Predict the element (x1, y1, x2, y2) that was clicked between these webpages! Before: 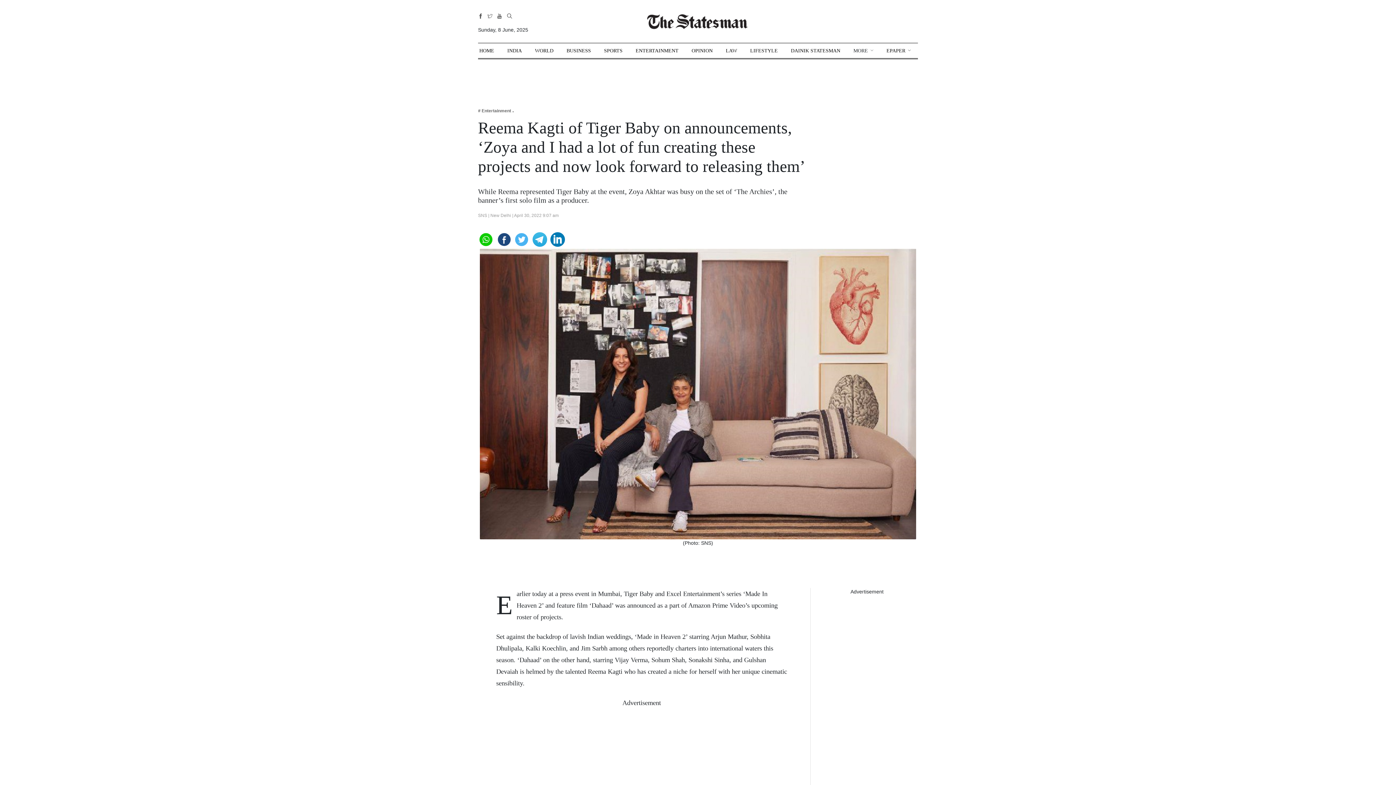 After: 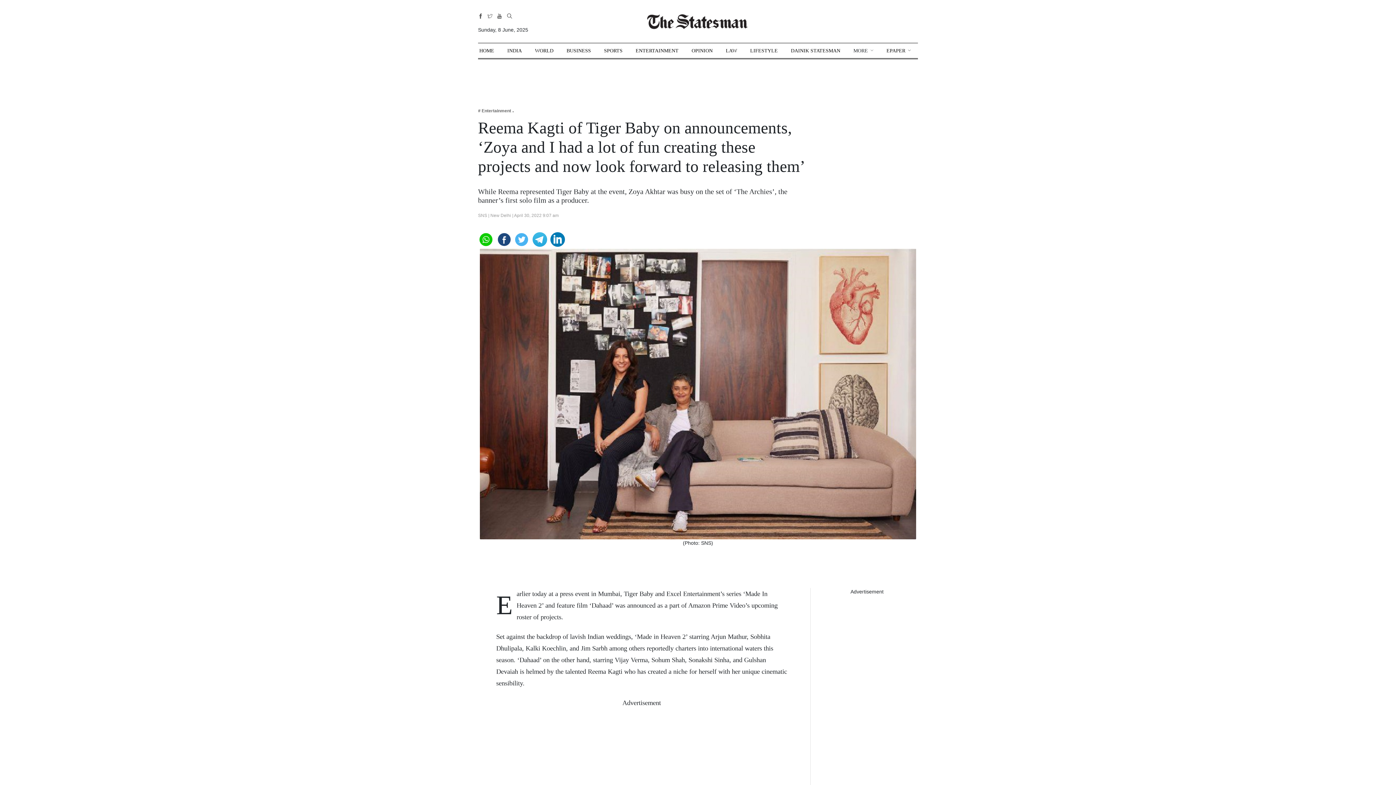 Action: bbox: (478, 108, 517, 113) label: # Entertainment